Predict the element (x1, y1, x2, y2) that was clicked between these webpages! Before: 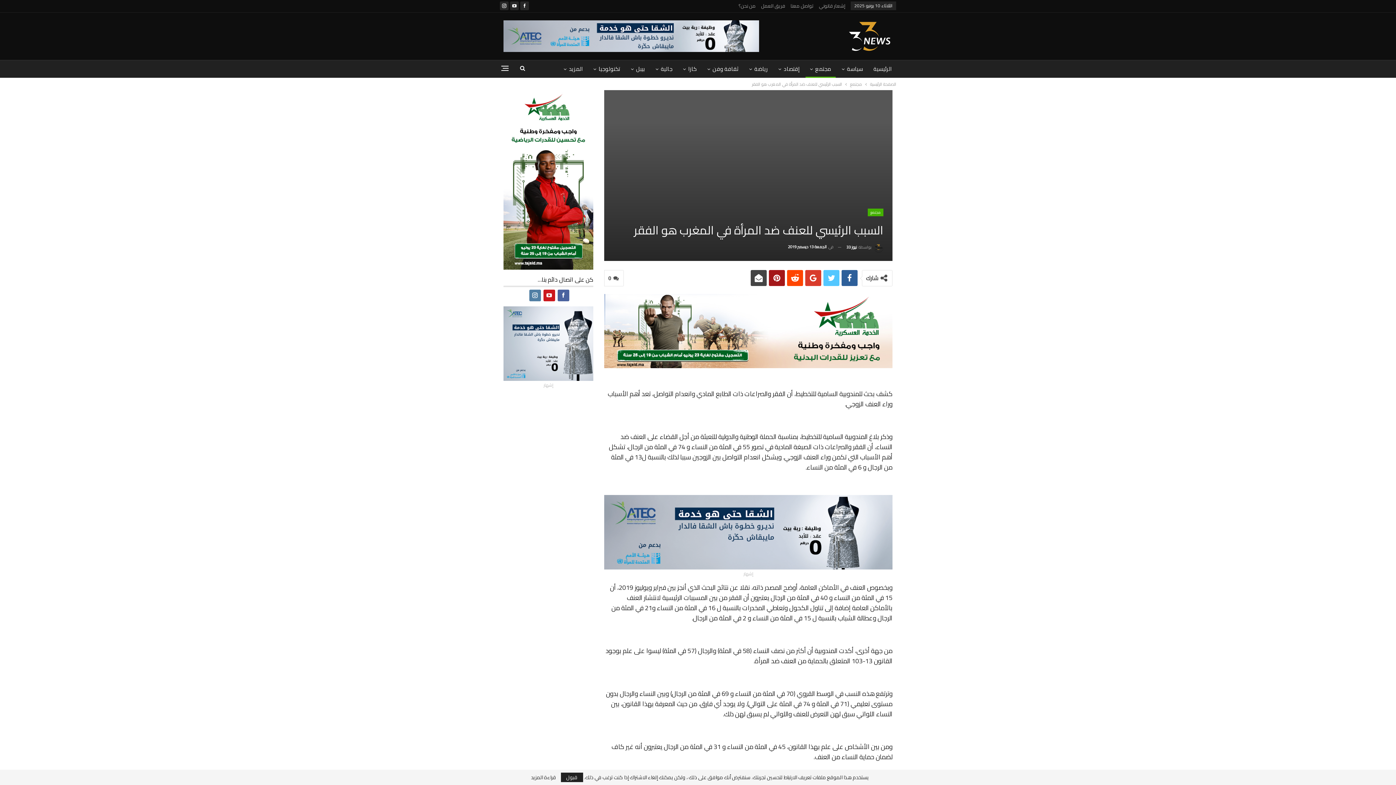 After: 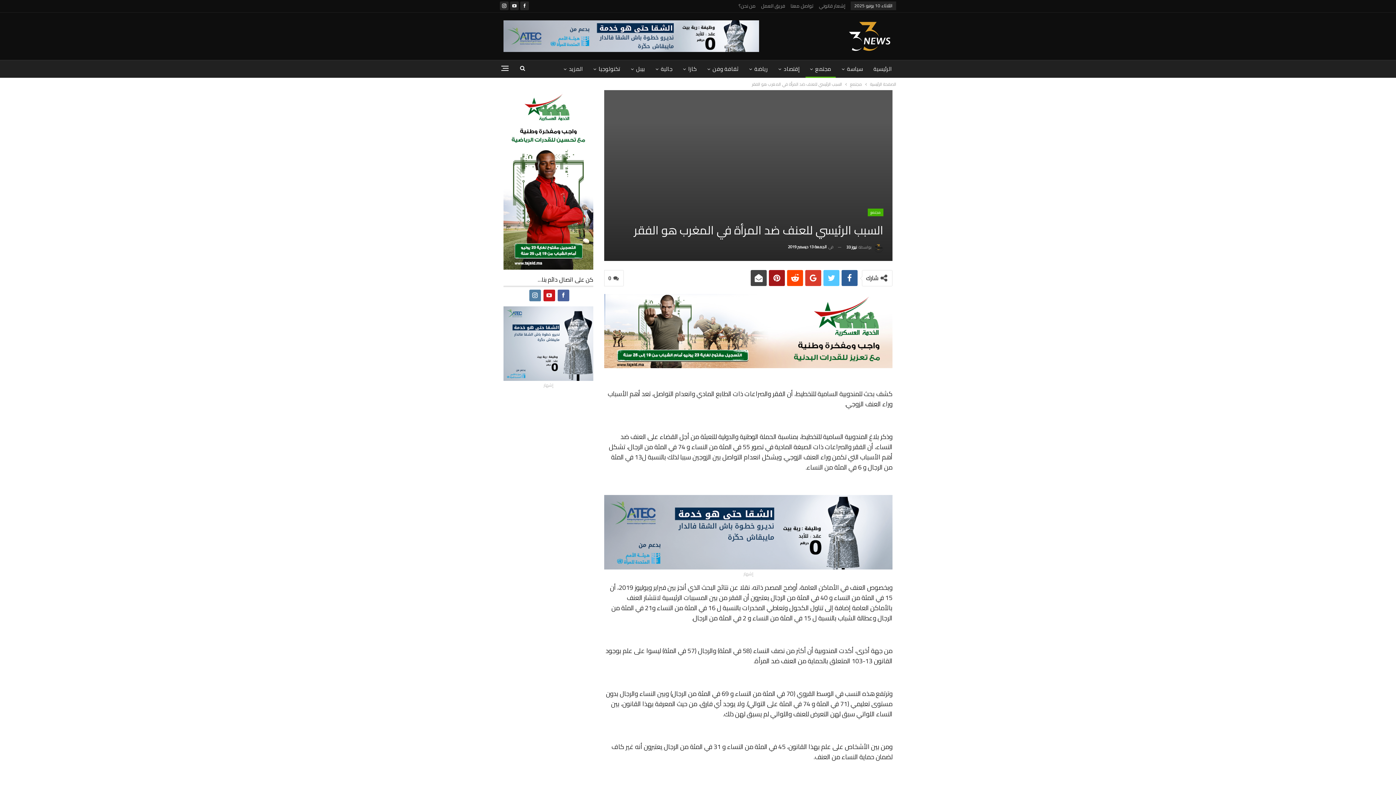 Action: bbox: (560, 773, 583, 782) label: قبول